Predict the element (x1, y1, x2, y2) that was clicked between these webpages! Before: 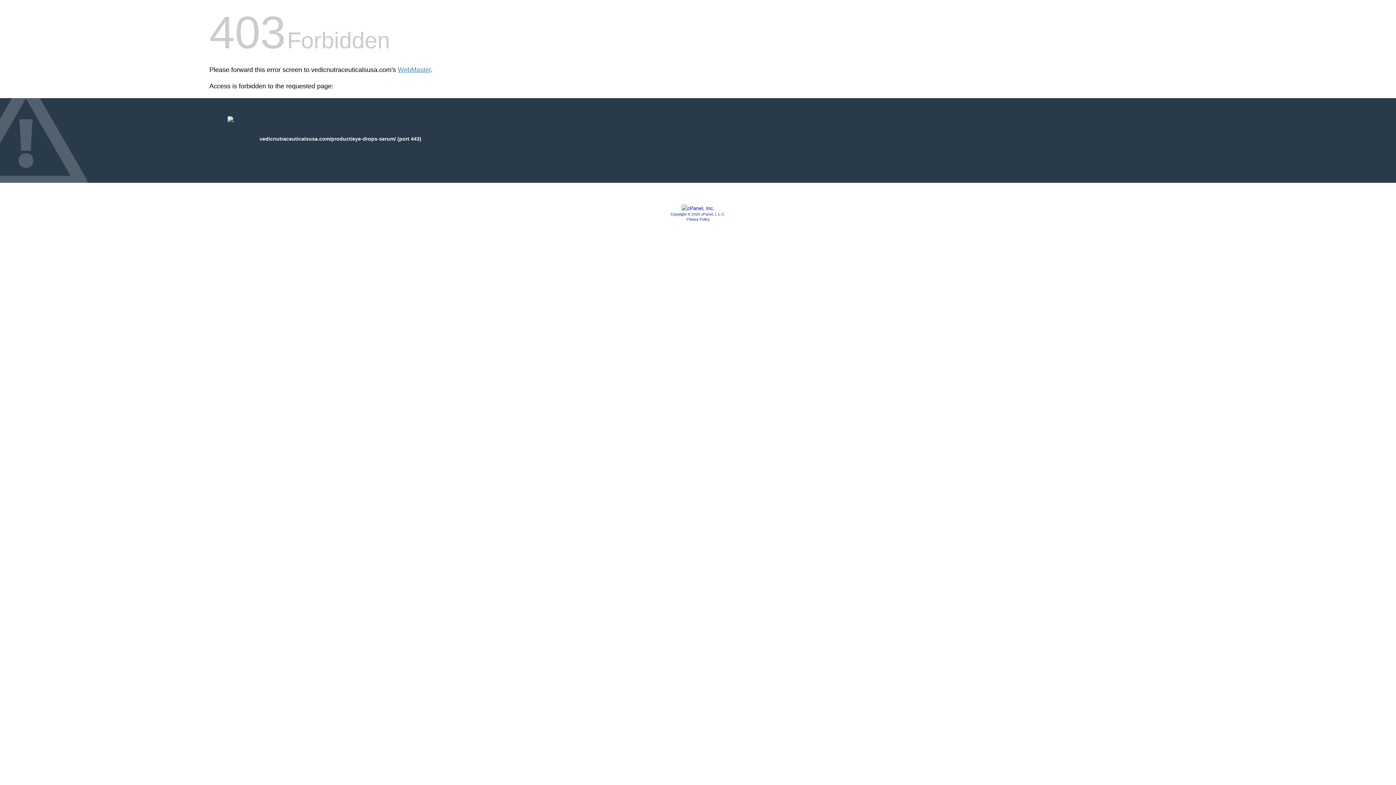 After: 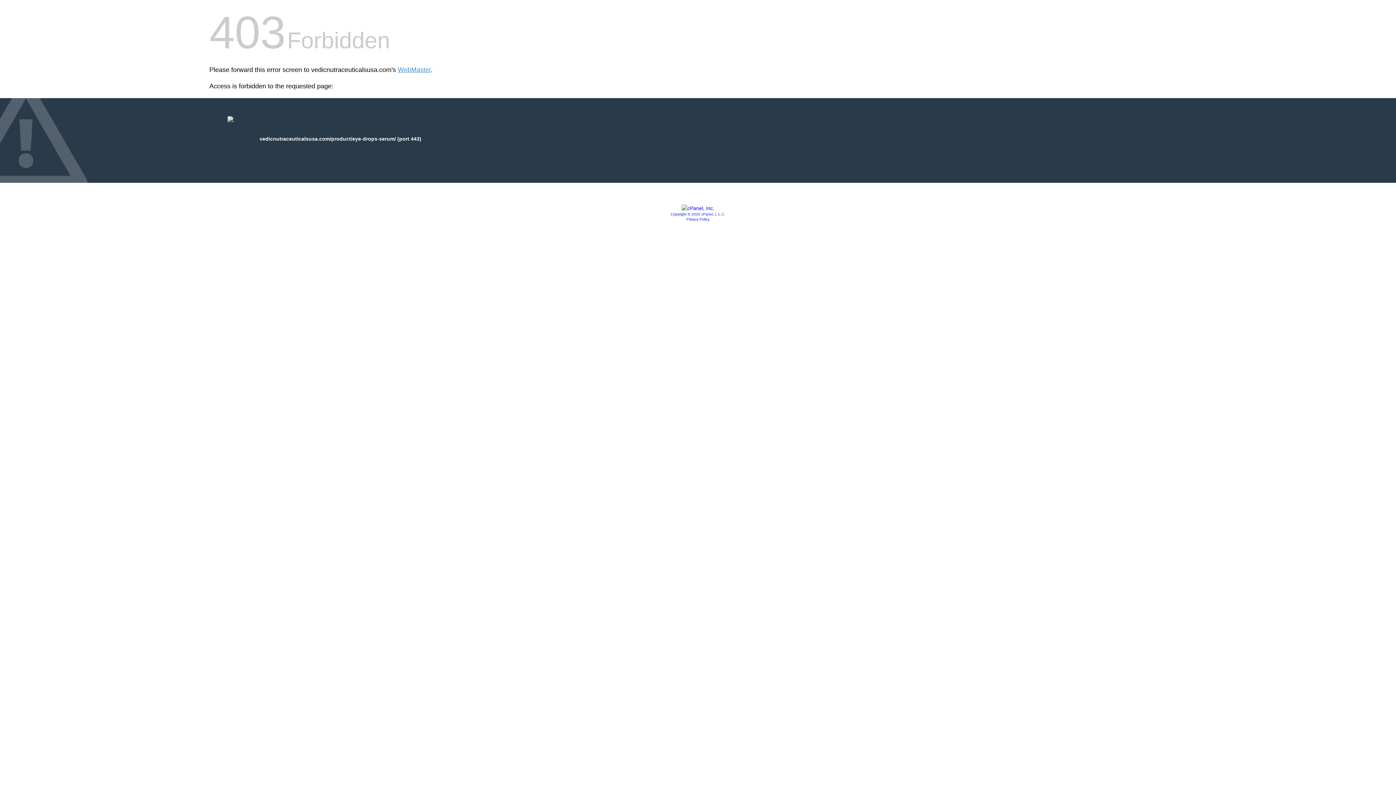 Action: label: Privacy Policy bbox: (686, 217, 709, 221)